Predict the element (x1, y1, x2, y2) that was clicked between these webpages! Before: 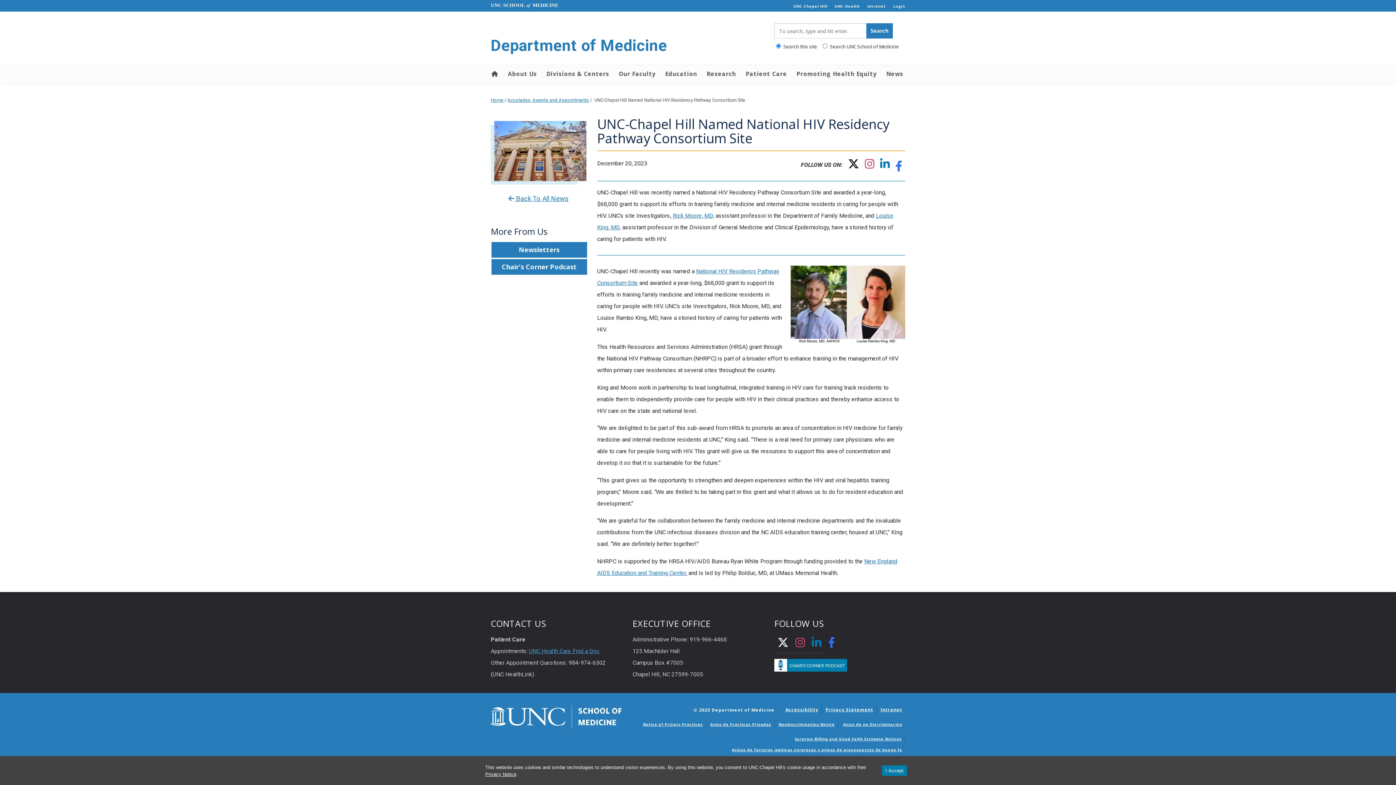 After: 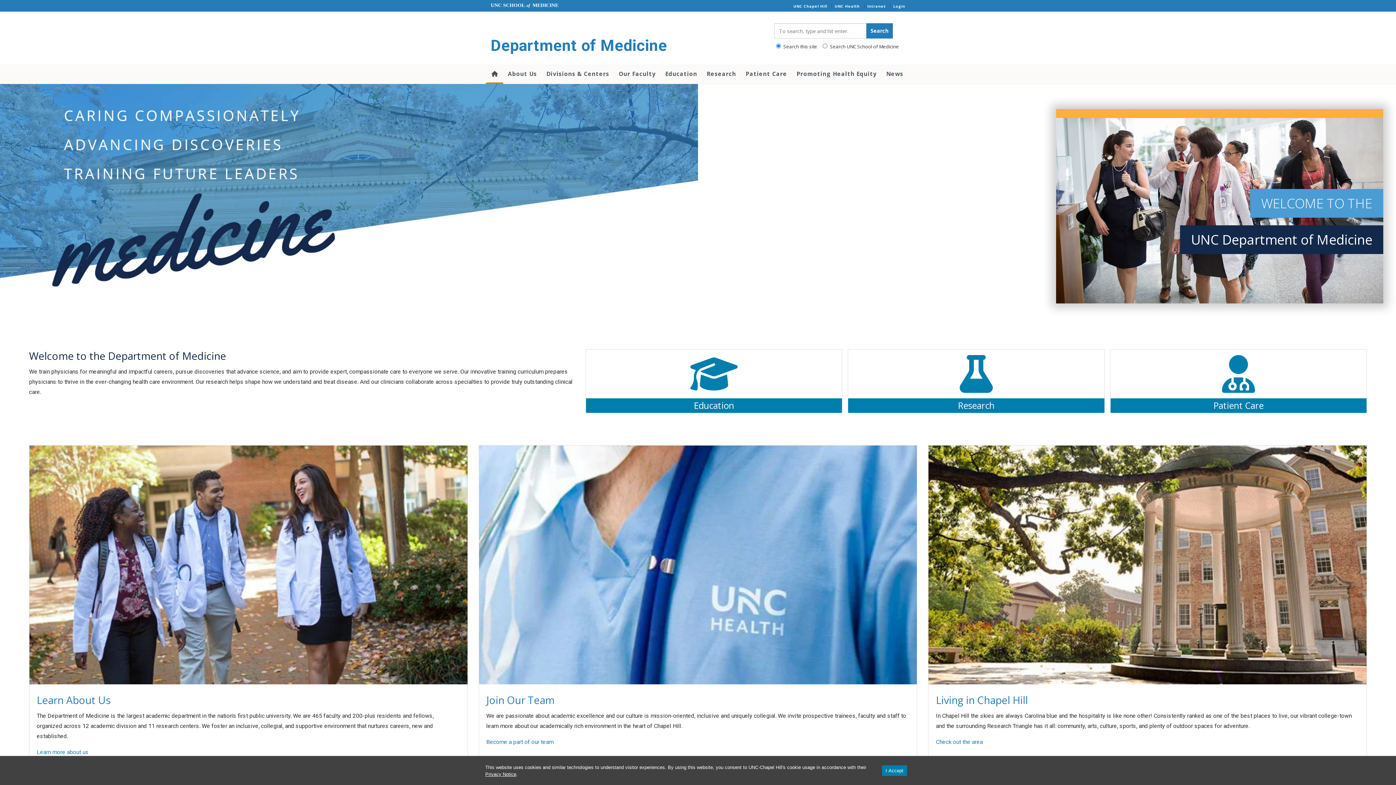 Action: label: Go To Department of Medicine Home Page bbox: (490, 36, 763, 55)